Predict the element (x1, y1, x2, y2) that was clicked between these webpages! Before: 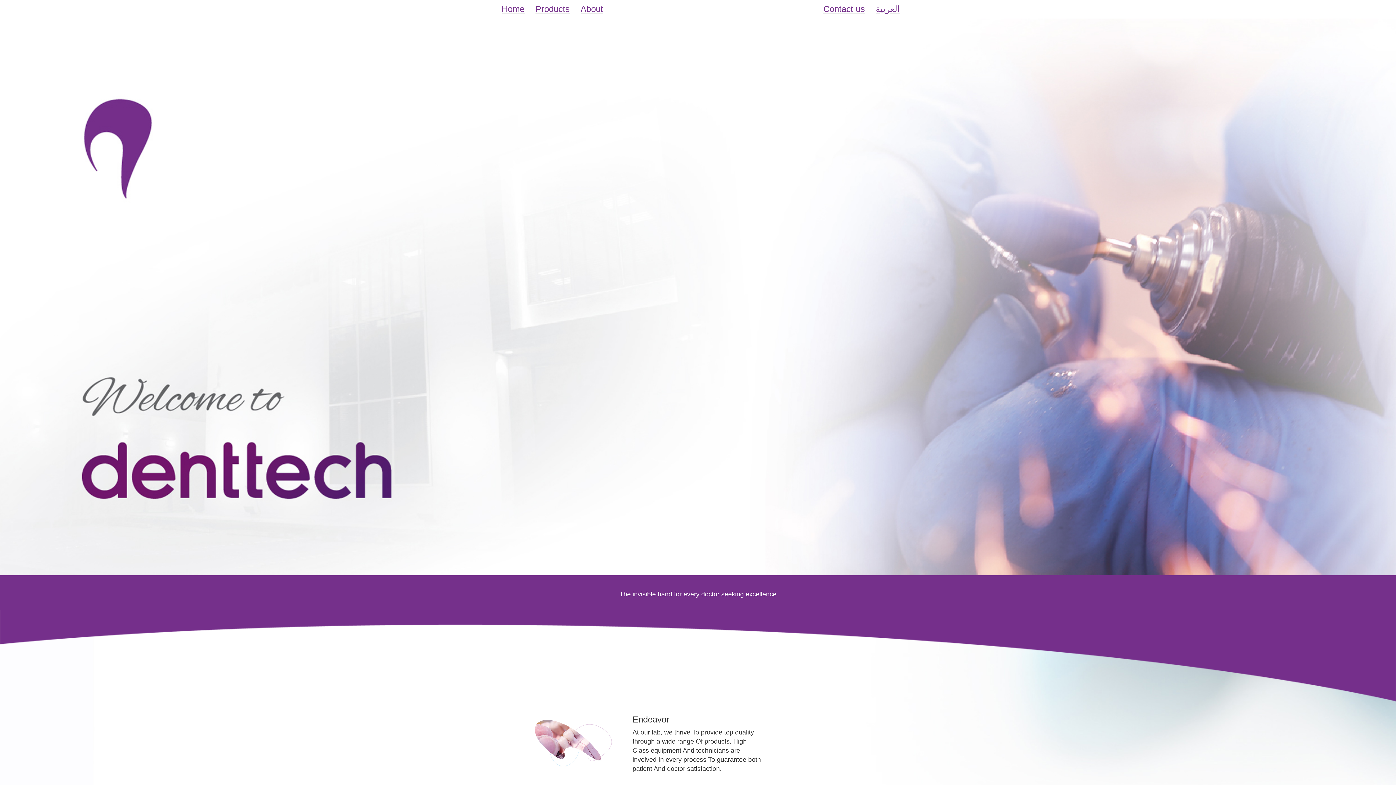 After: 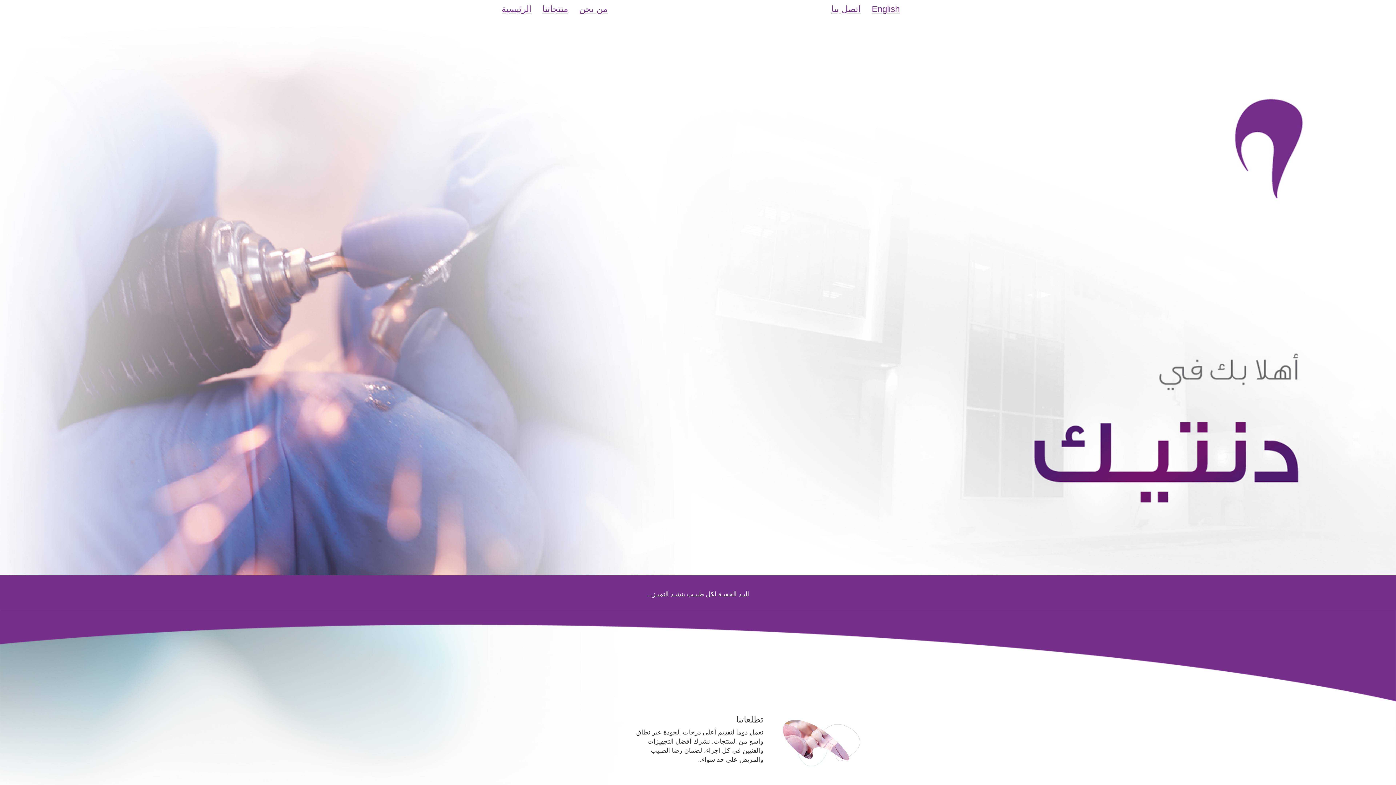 Action: bbox: (870, 0, 905, 18) label: العربية